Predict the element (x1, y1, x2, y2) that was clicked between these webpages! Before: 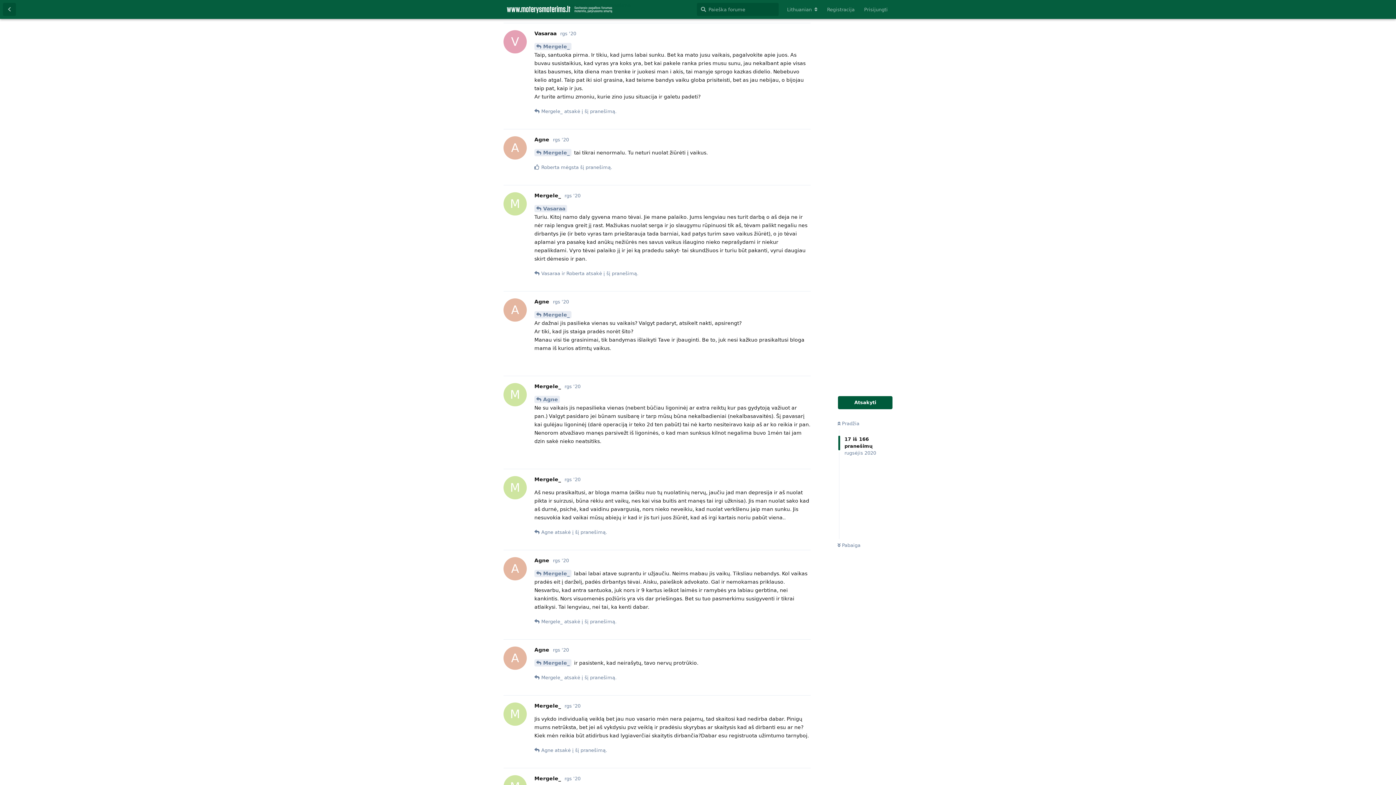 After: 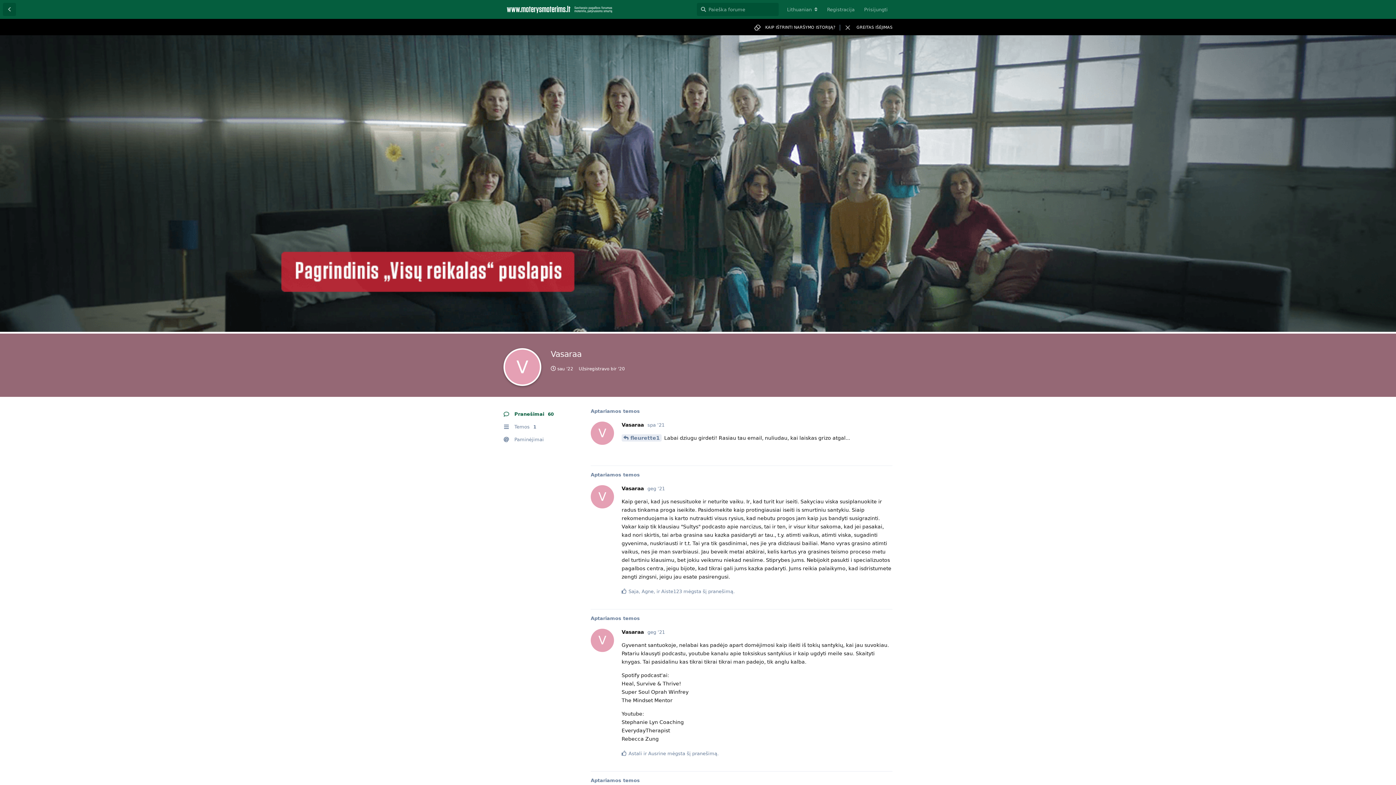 Action: label: V
Vasaraa bbox: (534, 30, 556, 36)